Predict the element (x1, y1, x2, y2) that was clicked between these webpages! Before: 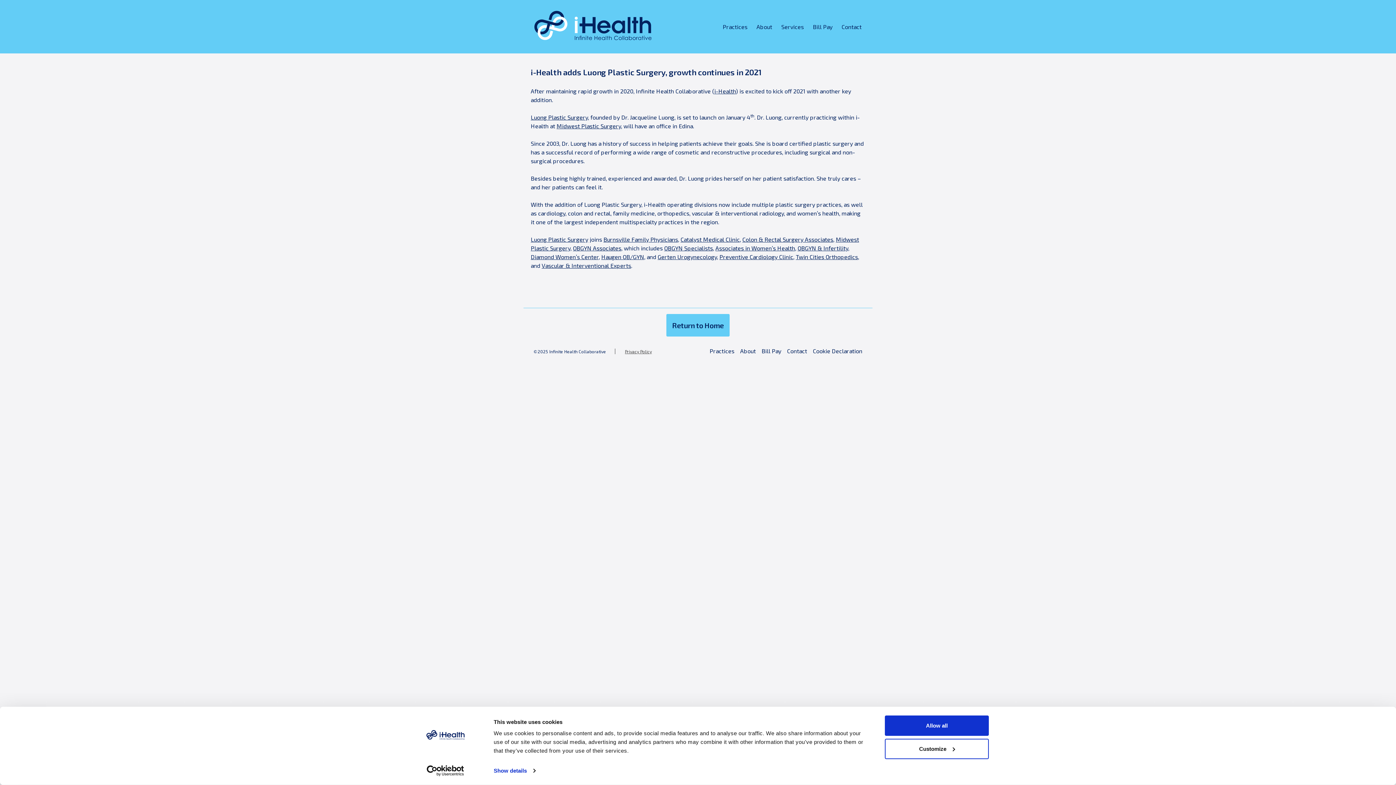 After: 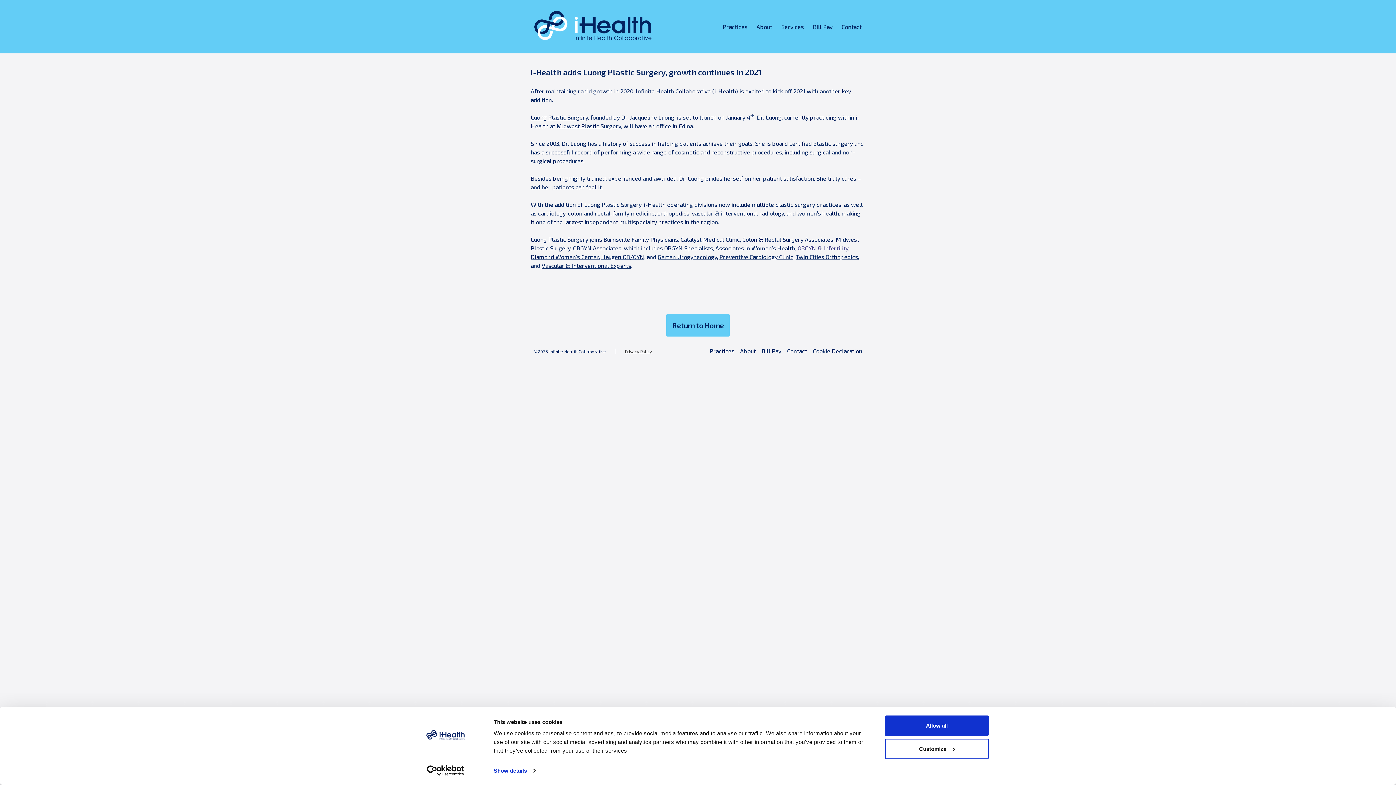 Action: label: OBGYN & Infertility bbox: (797, 244, 848, 251)